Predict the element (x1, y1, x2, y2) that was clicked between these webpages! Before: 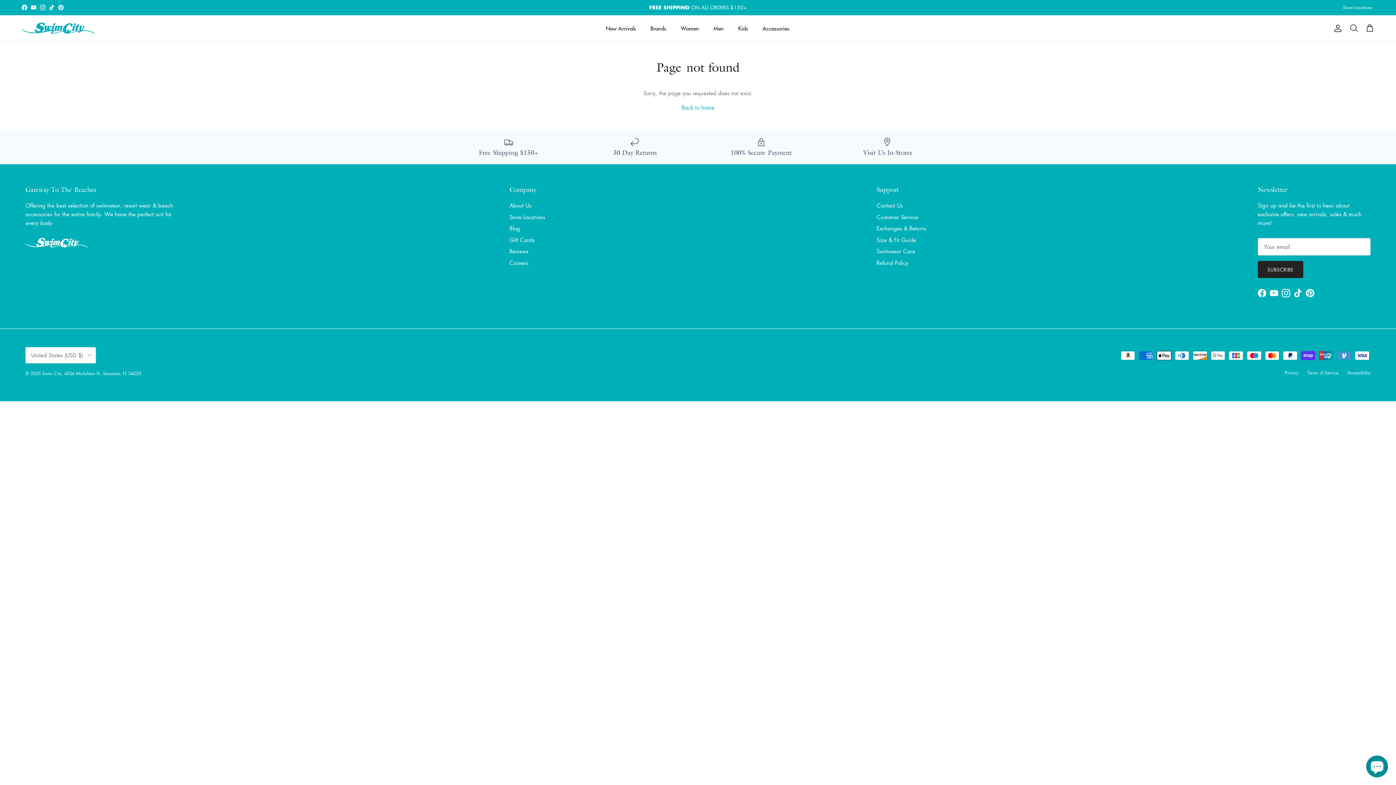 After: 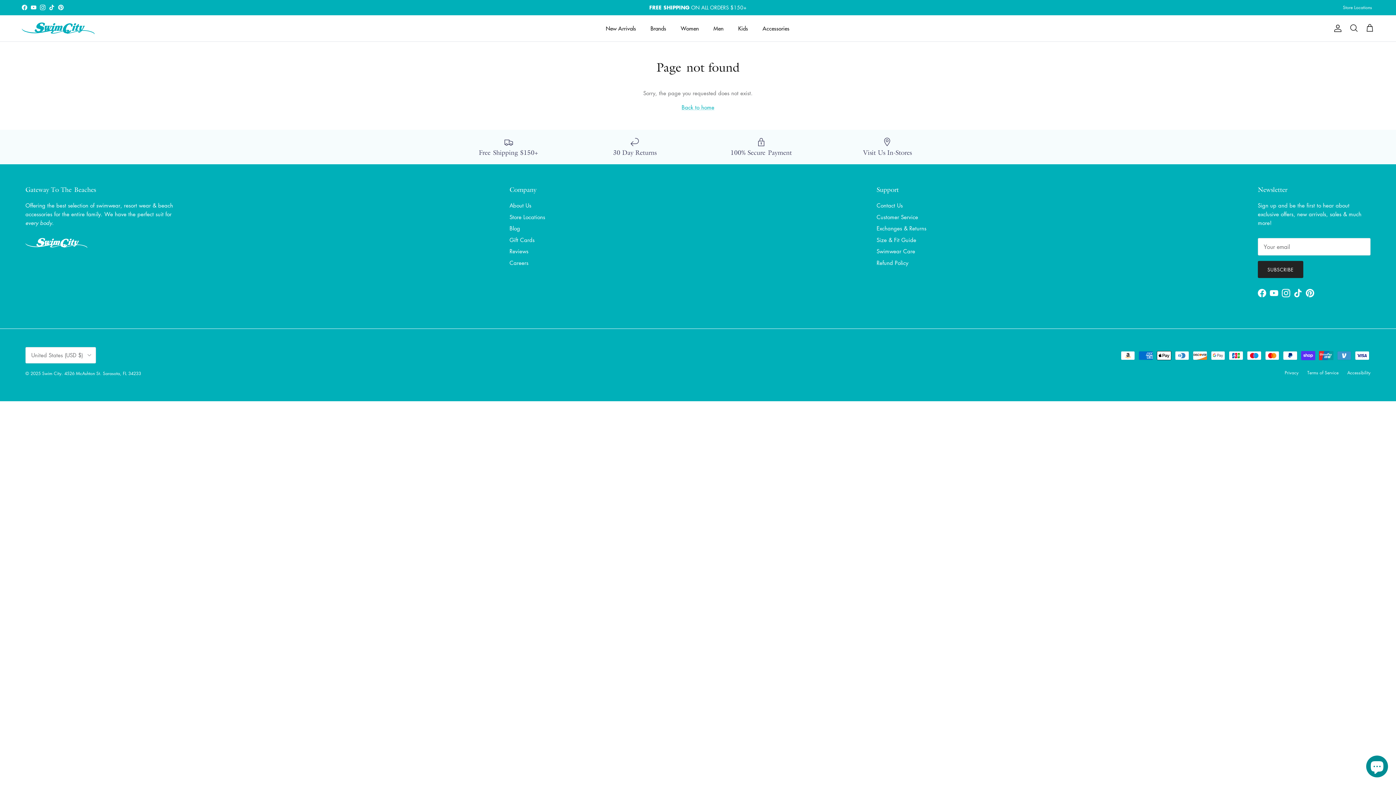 Action: bbox: (1294, 289, 1302, 297) label: TikTok